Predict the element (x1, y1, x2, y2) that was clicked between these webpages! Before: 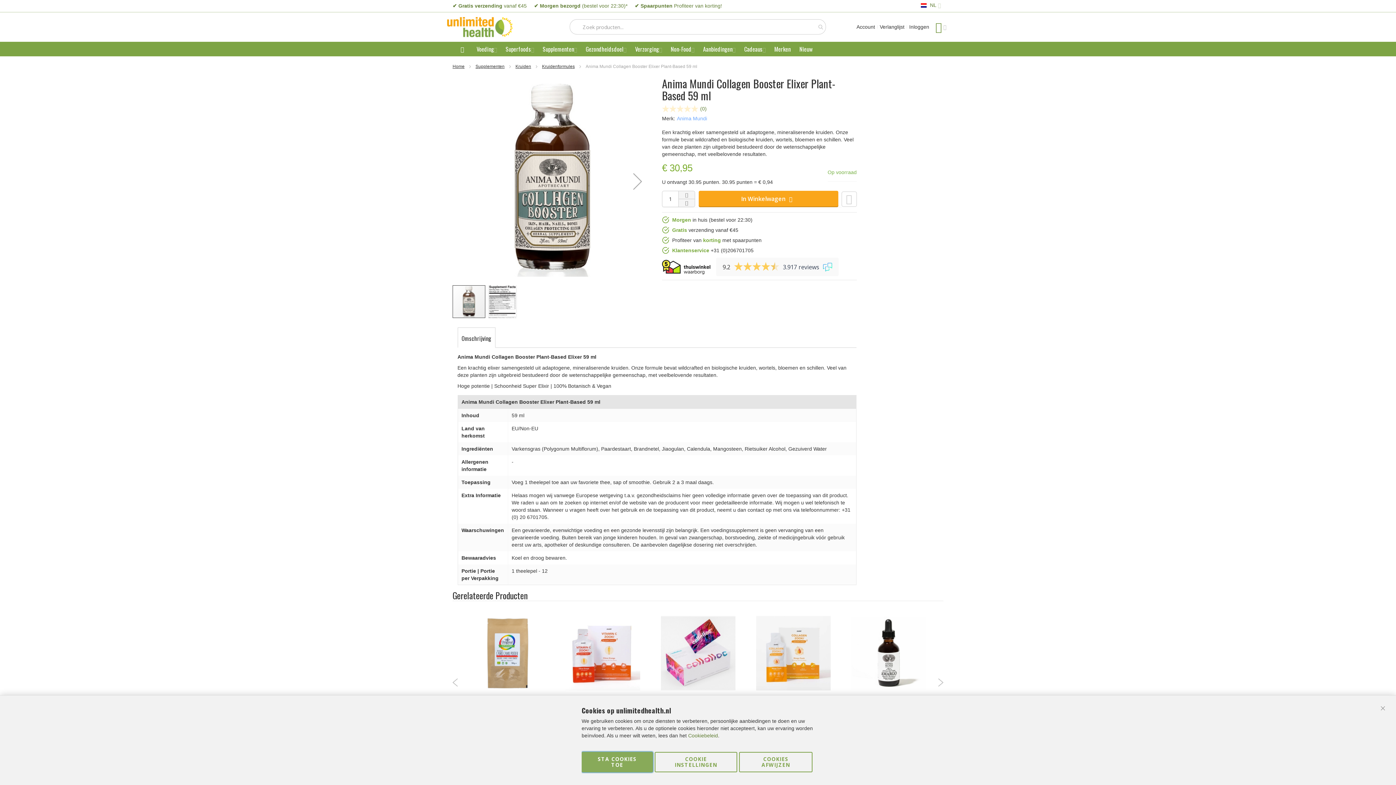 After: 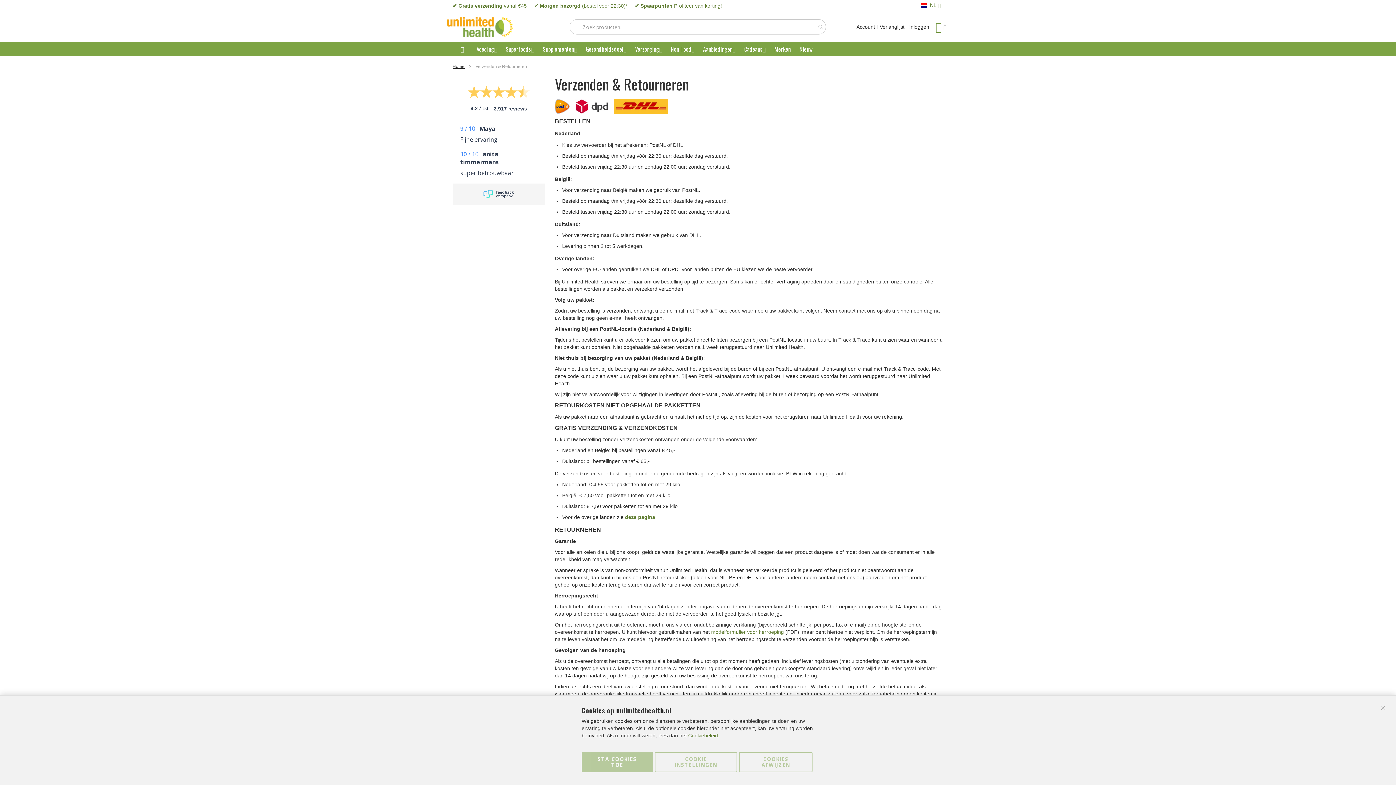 Action: bbox: (534, 2, 627, 8) label: ✔ Morgen bezorgd (bestel voor 22:30)*